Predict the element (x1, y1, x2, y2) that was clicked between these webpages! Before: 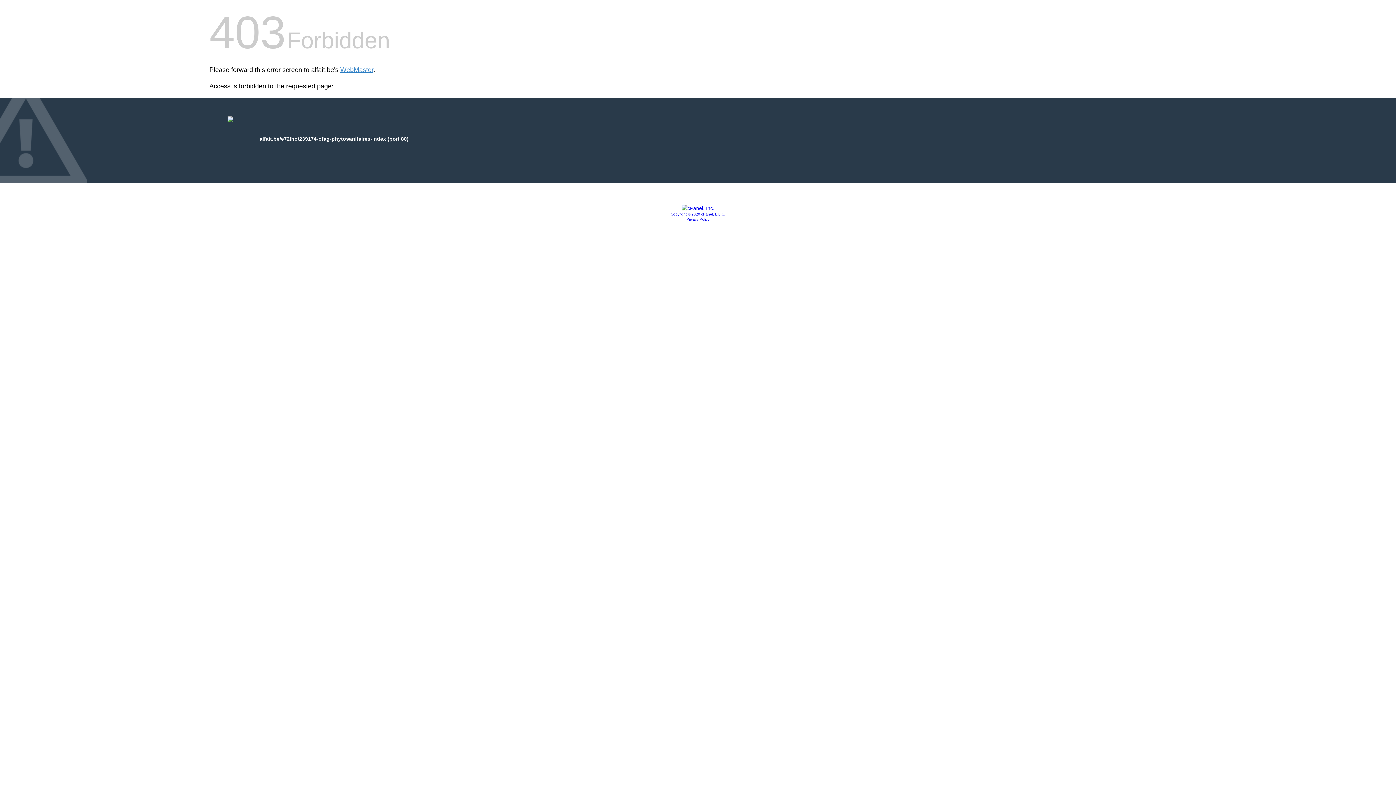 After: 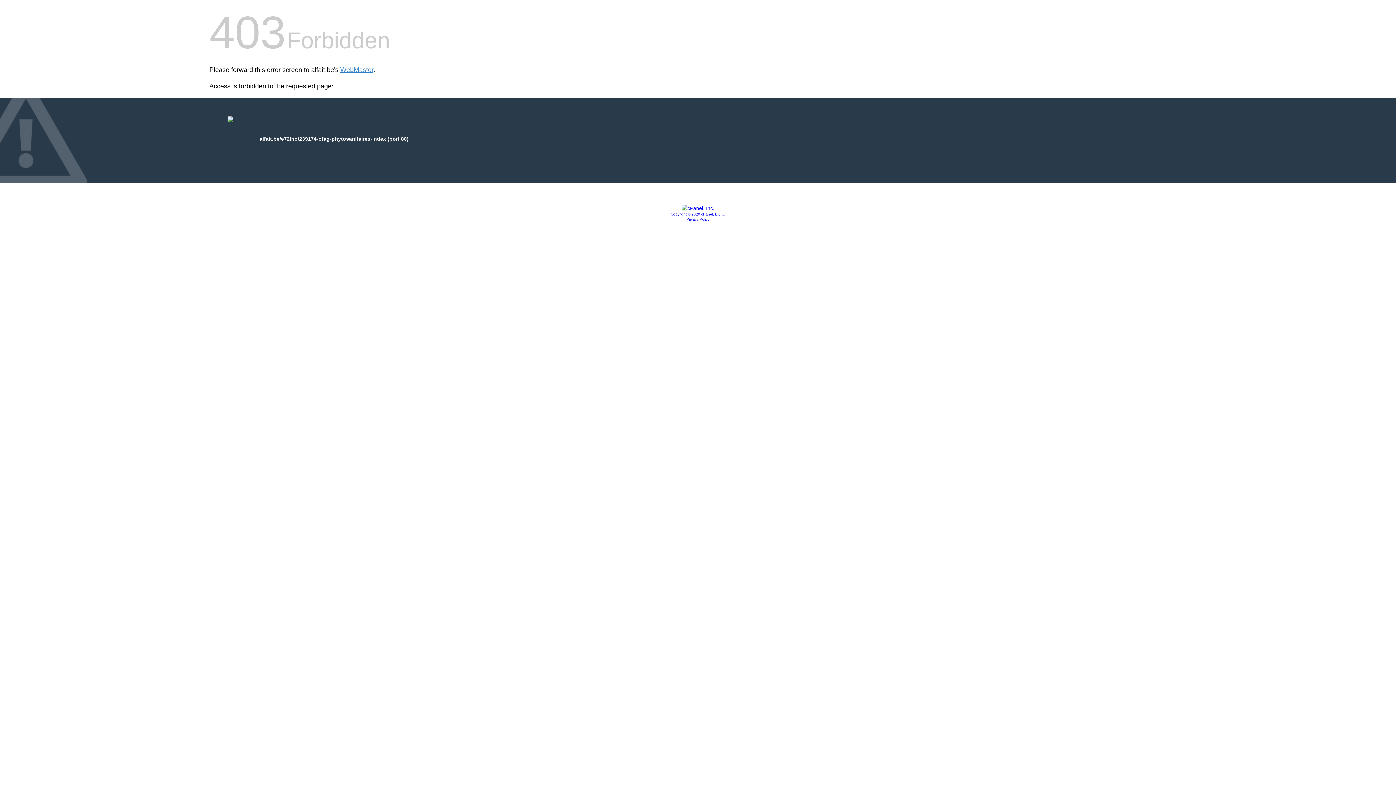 Action: label: Privacy Policy bbox: (686, 217, 709, 221)